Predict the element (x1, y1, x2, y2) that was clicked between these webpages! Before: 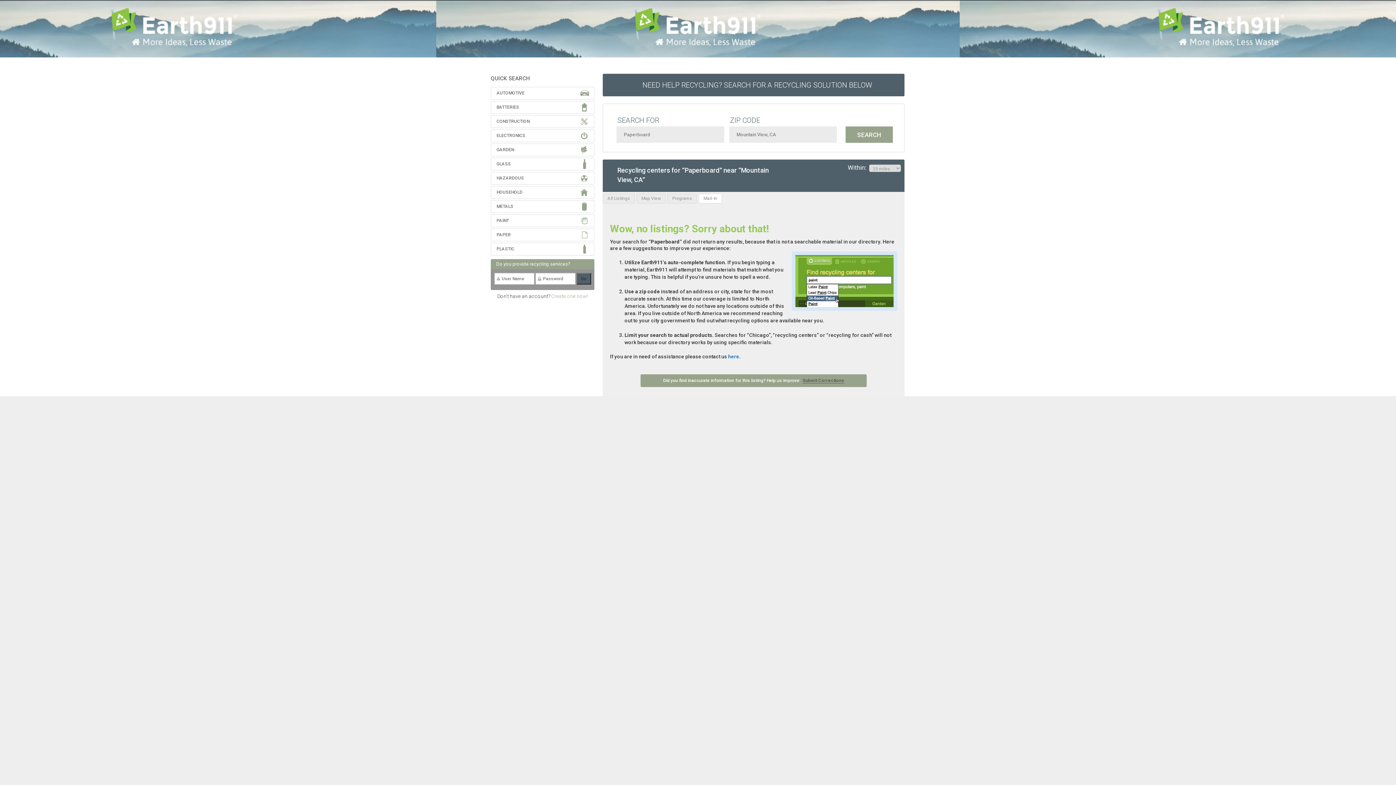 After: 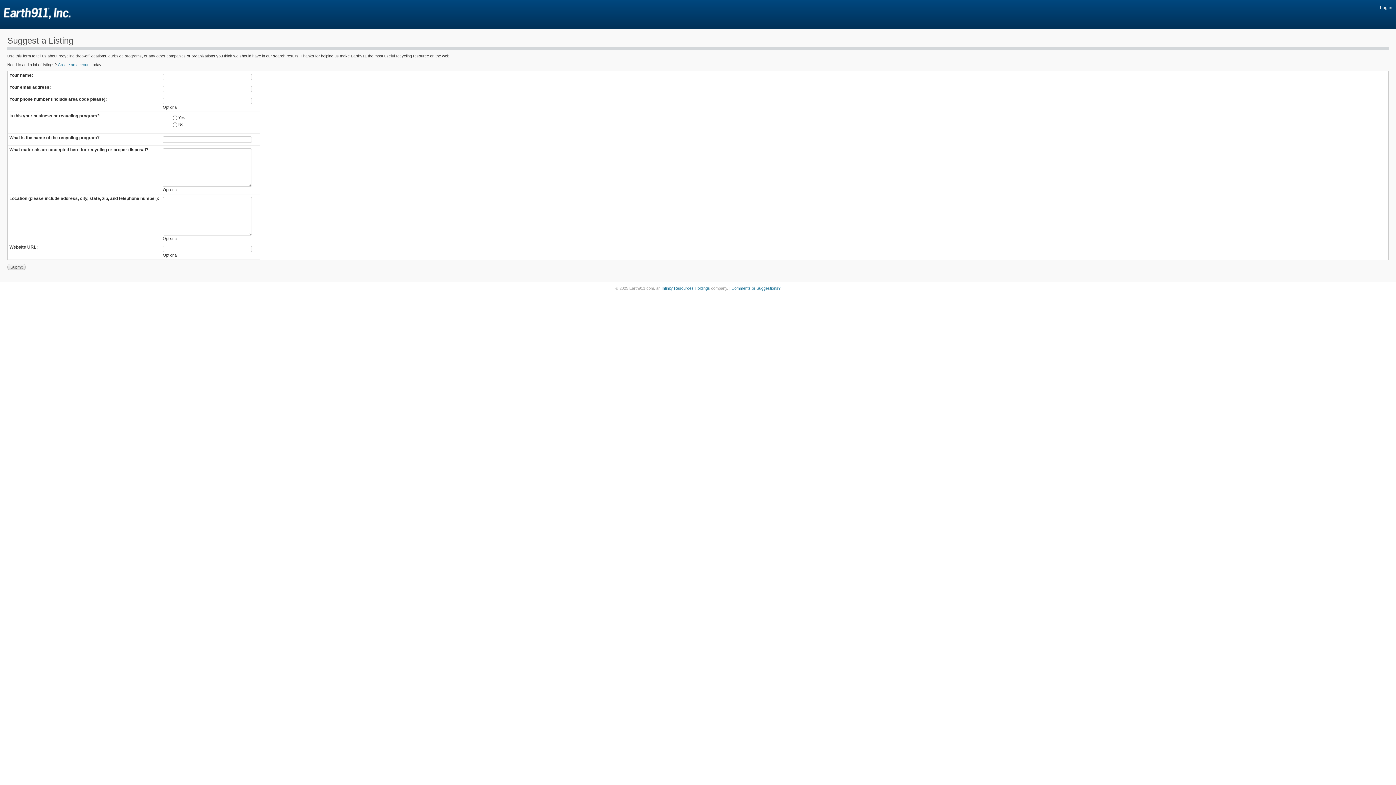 Action: label: Submit Corrections bbox: (802, 378, 844, 383)